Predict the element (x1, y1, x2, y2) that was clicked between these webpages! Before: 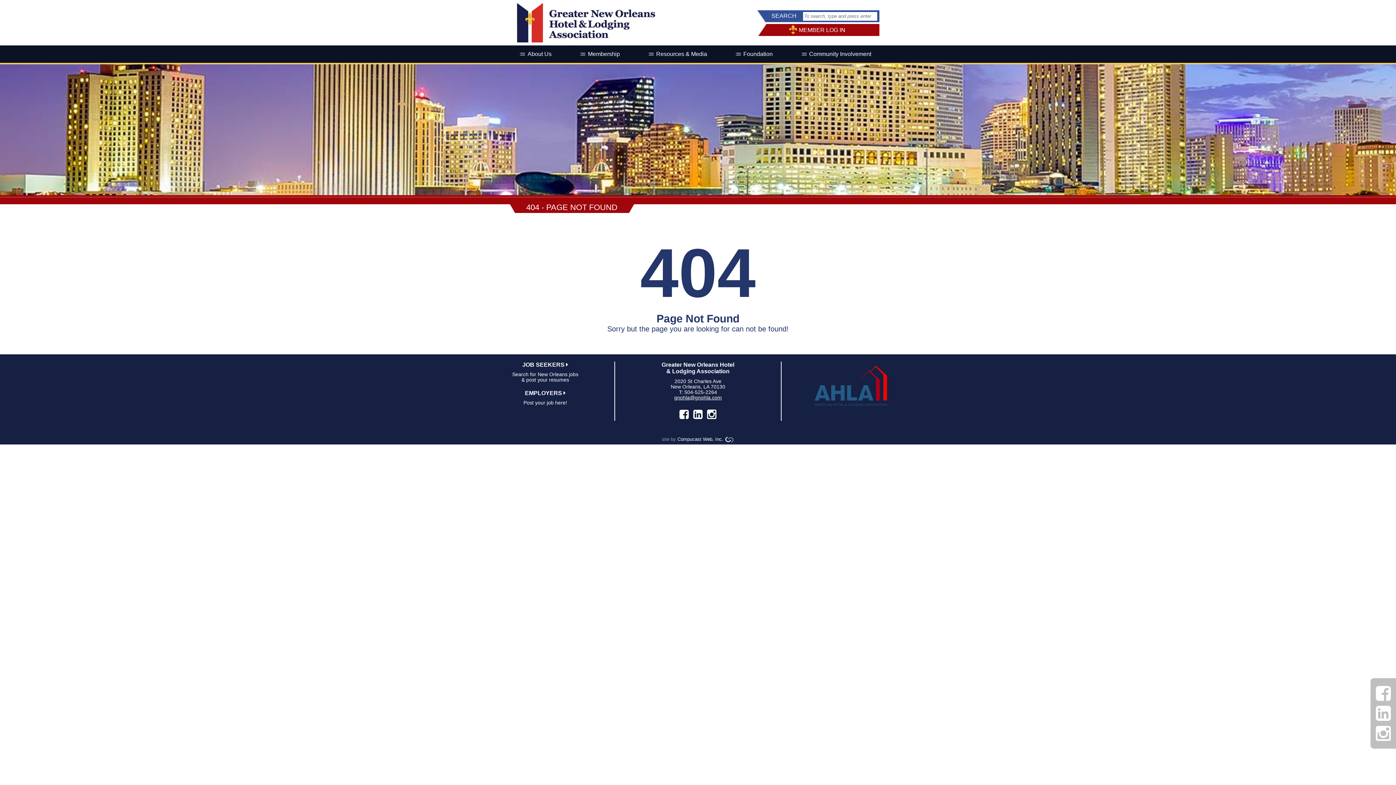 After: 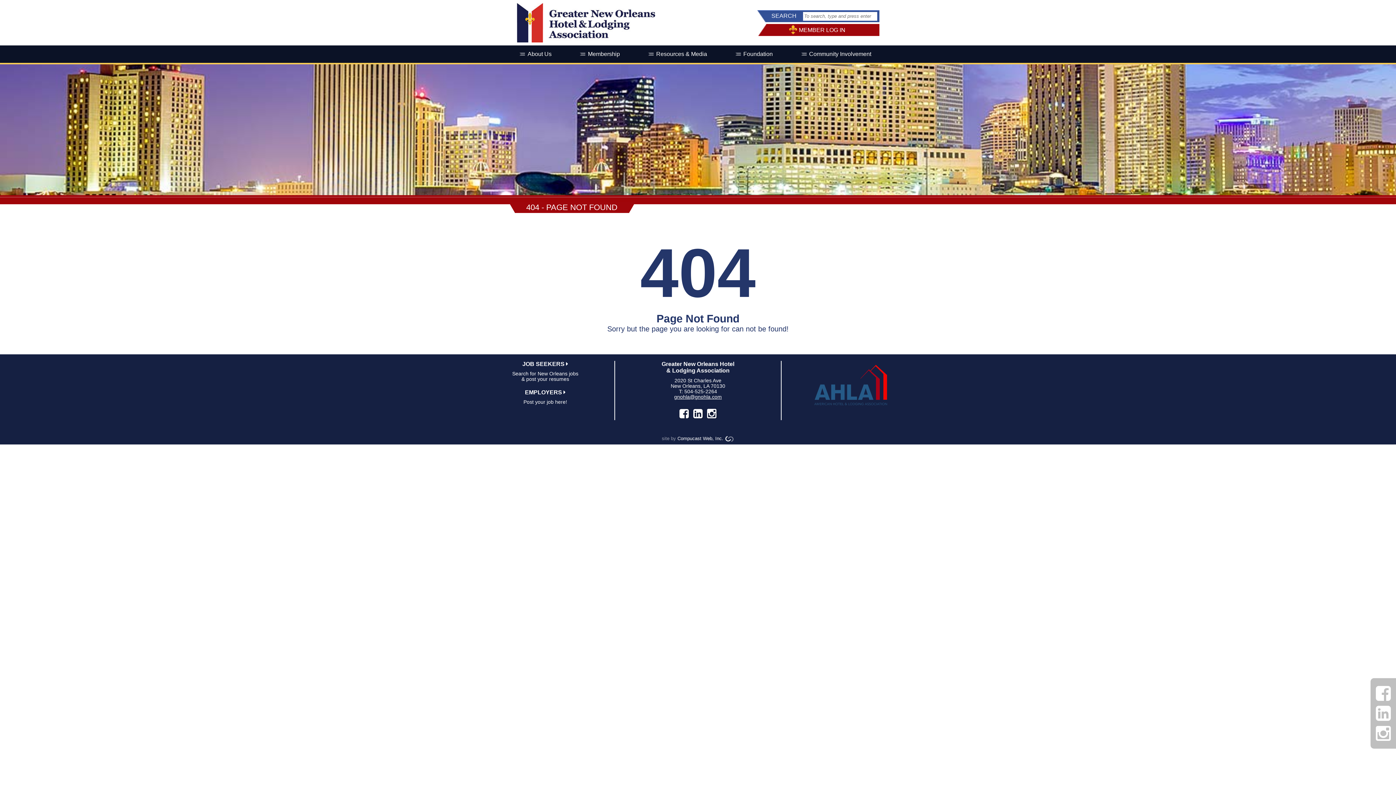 Action: label: Compucast Web, Inc. bbox: (677, 433, 734, 445)